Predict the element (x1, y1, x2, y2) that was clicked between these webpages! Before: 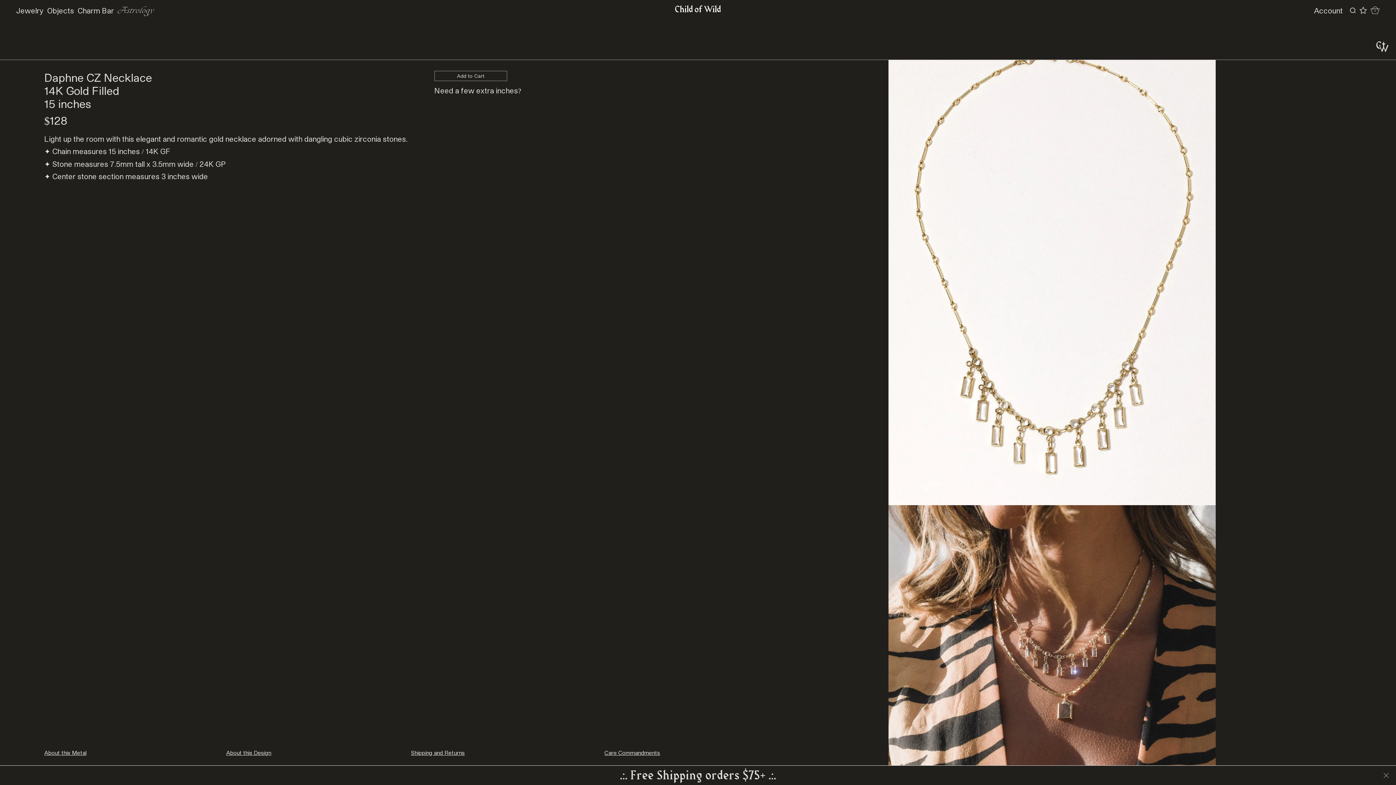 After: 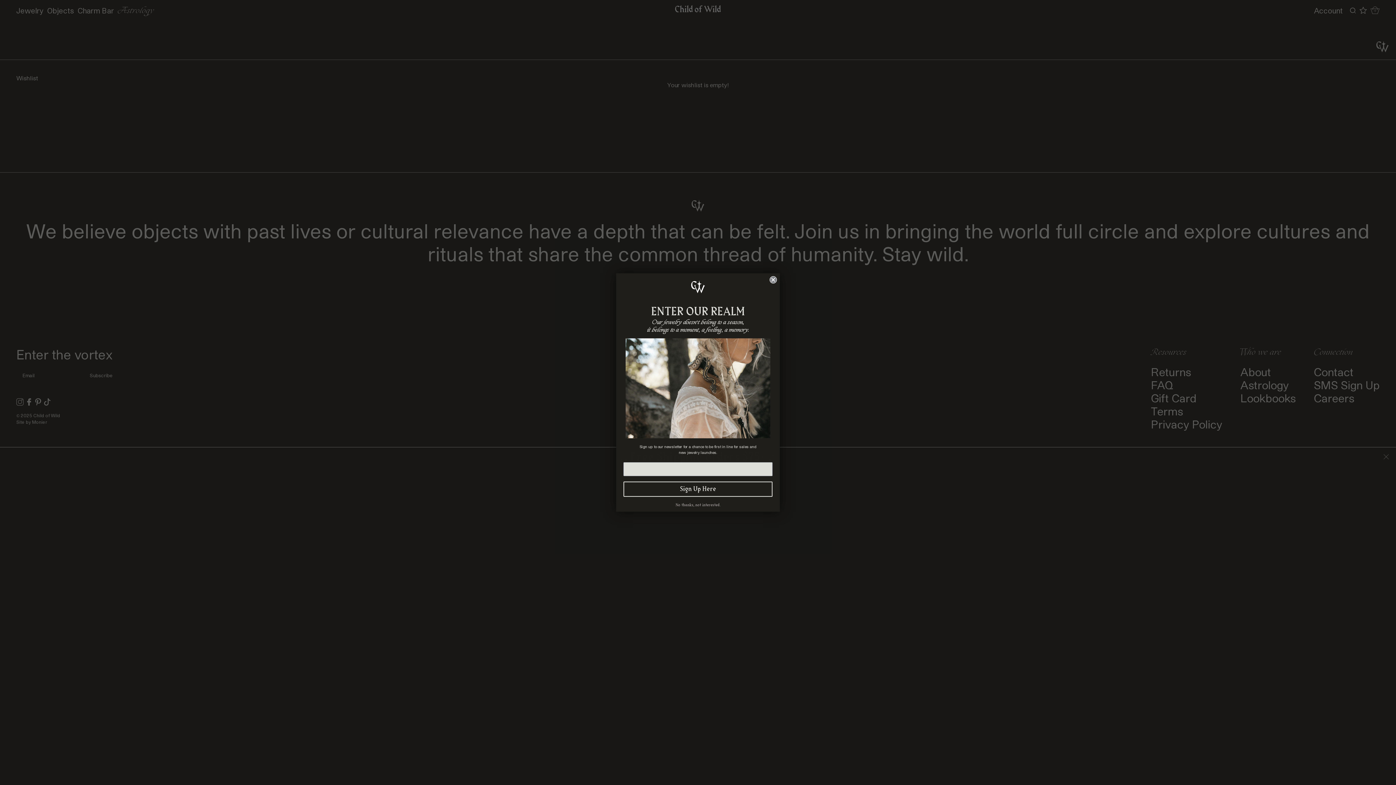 Action: bbox: (1359, 6, 1367, 14)